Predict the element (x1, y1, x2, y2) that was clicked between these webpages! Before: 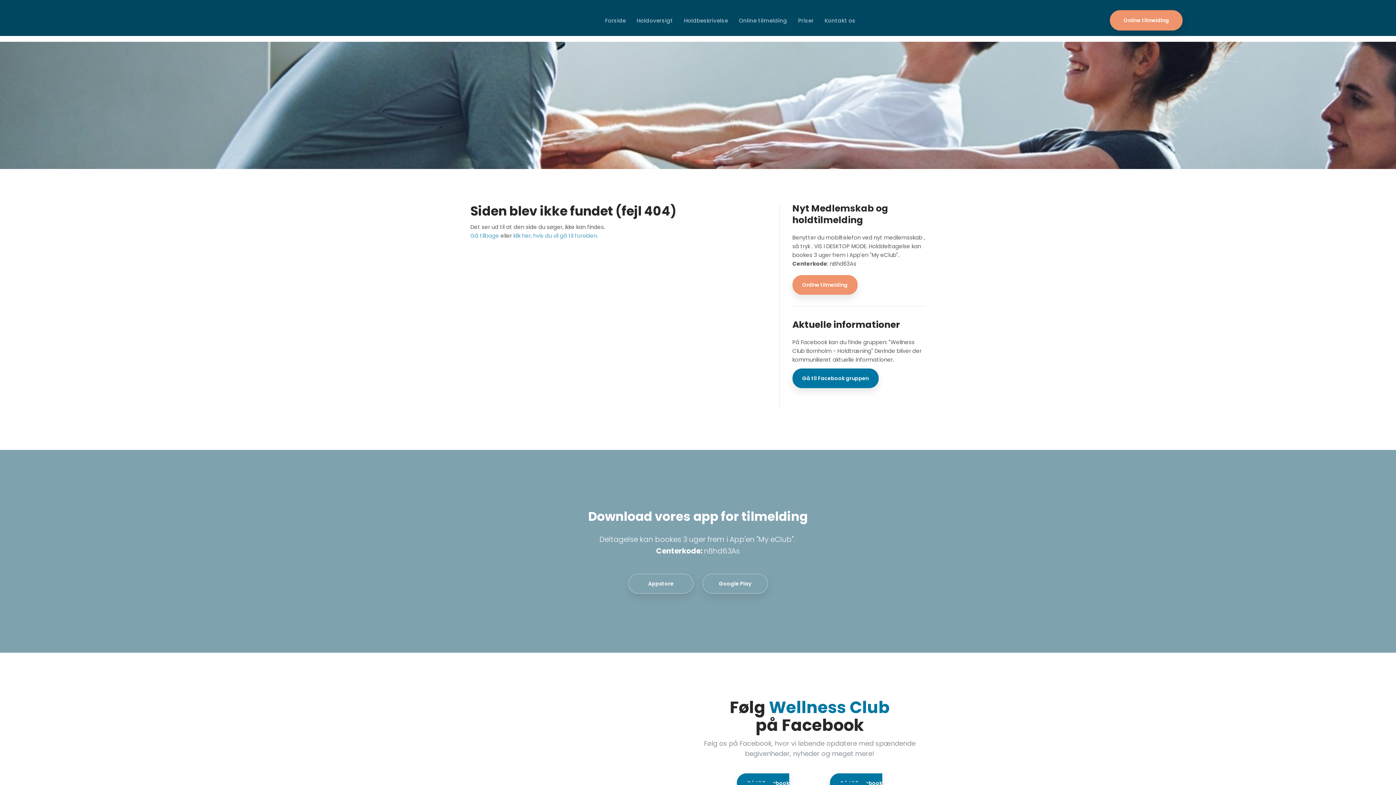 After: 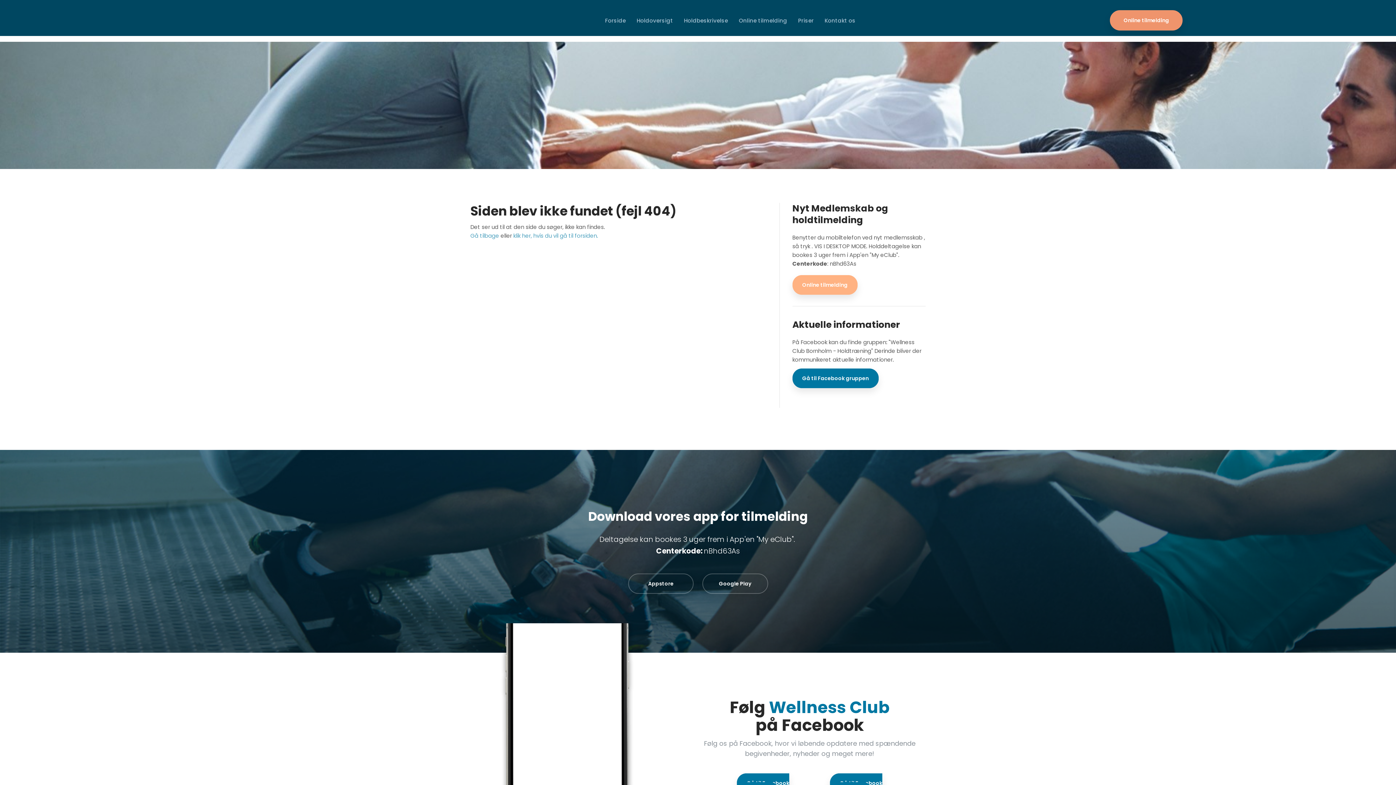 Action: label: Online tilmelding bbox: (792, 275, 857, 294)